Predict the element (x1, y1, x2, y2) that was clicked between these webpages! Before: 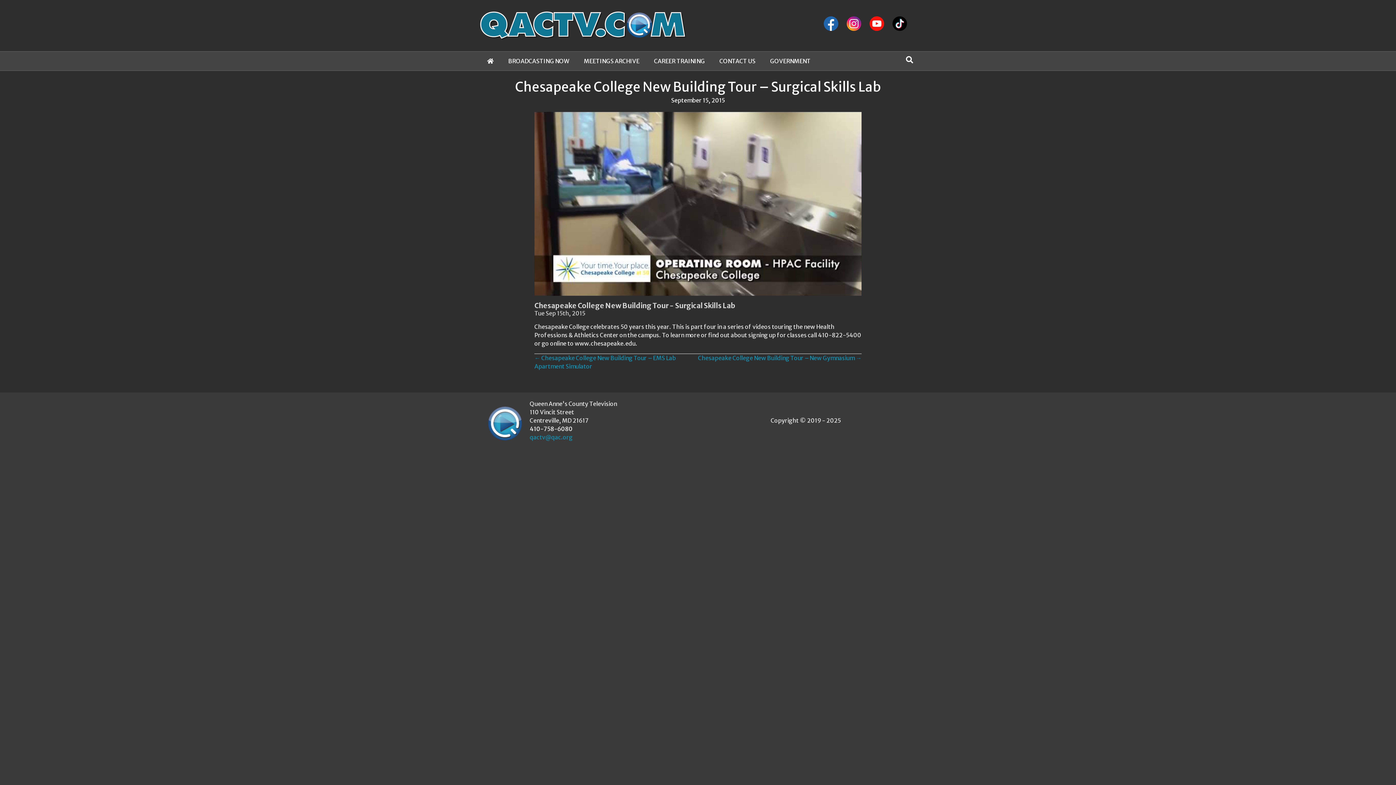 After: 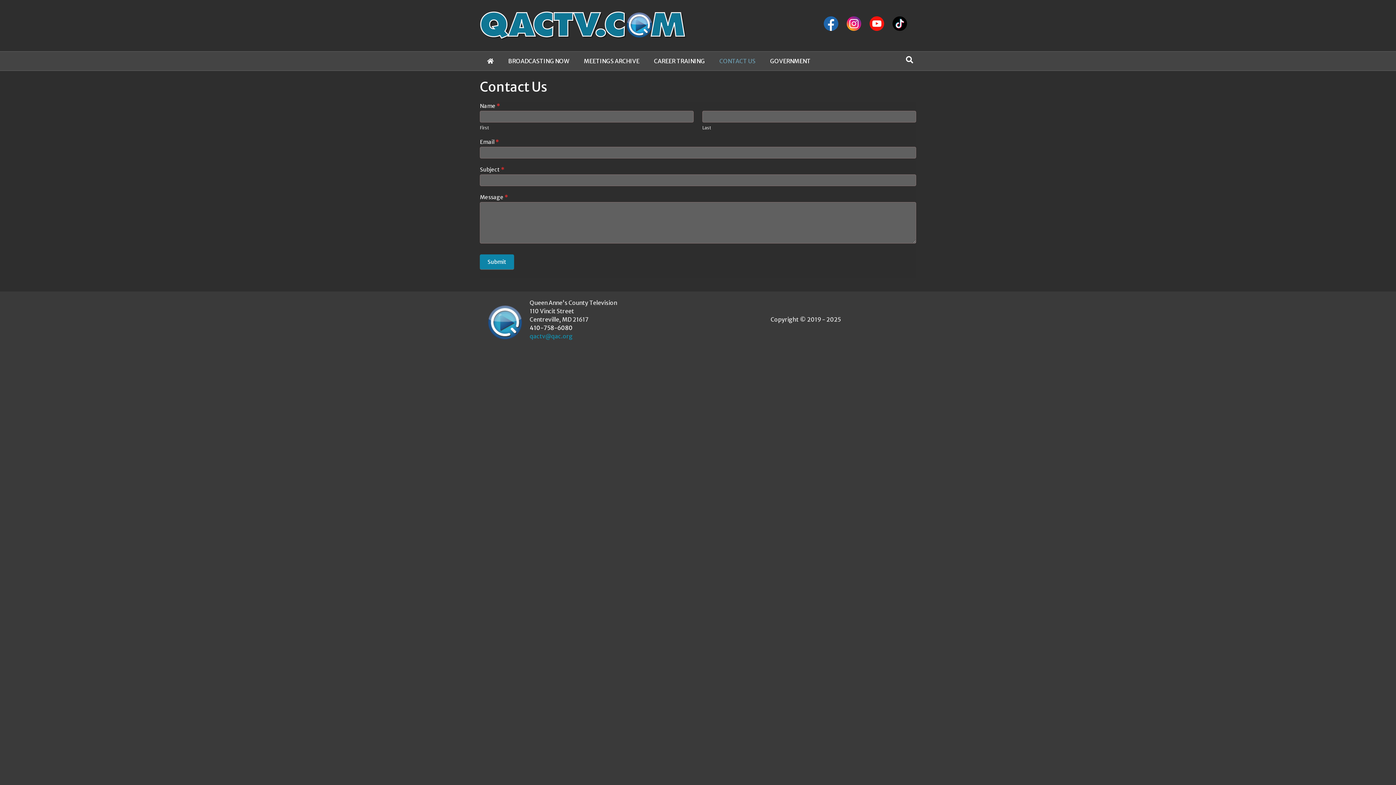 Action: bbox: (712, 51, 762, 70) label: CONTACT US